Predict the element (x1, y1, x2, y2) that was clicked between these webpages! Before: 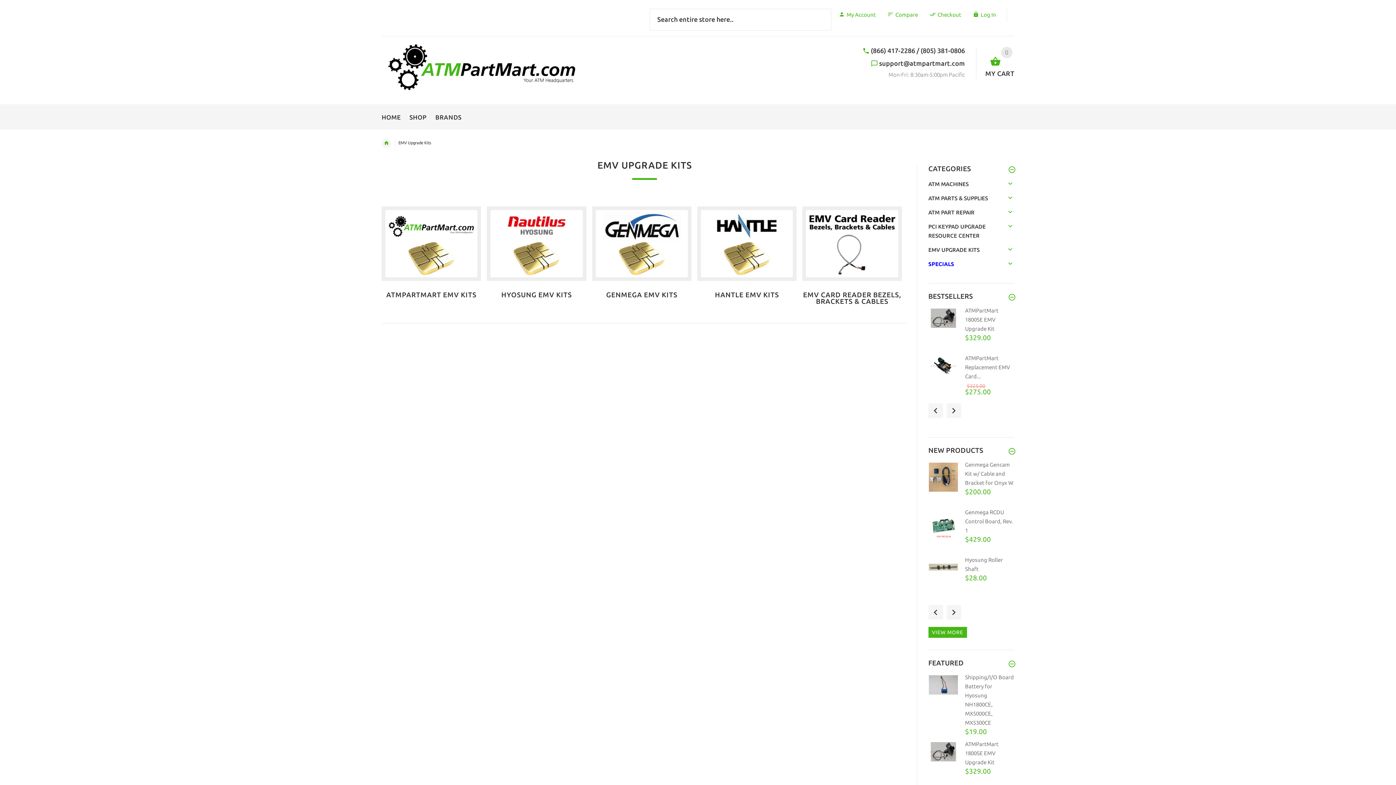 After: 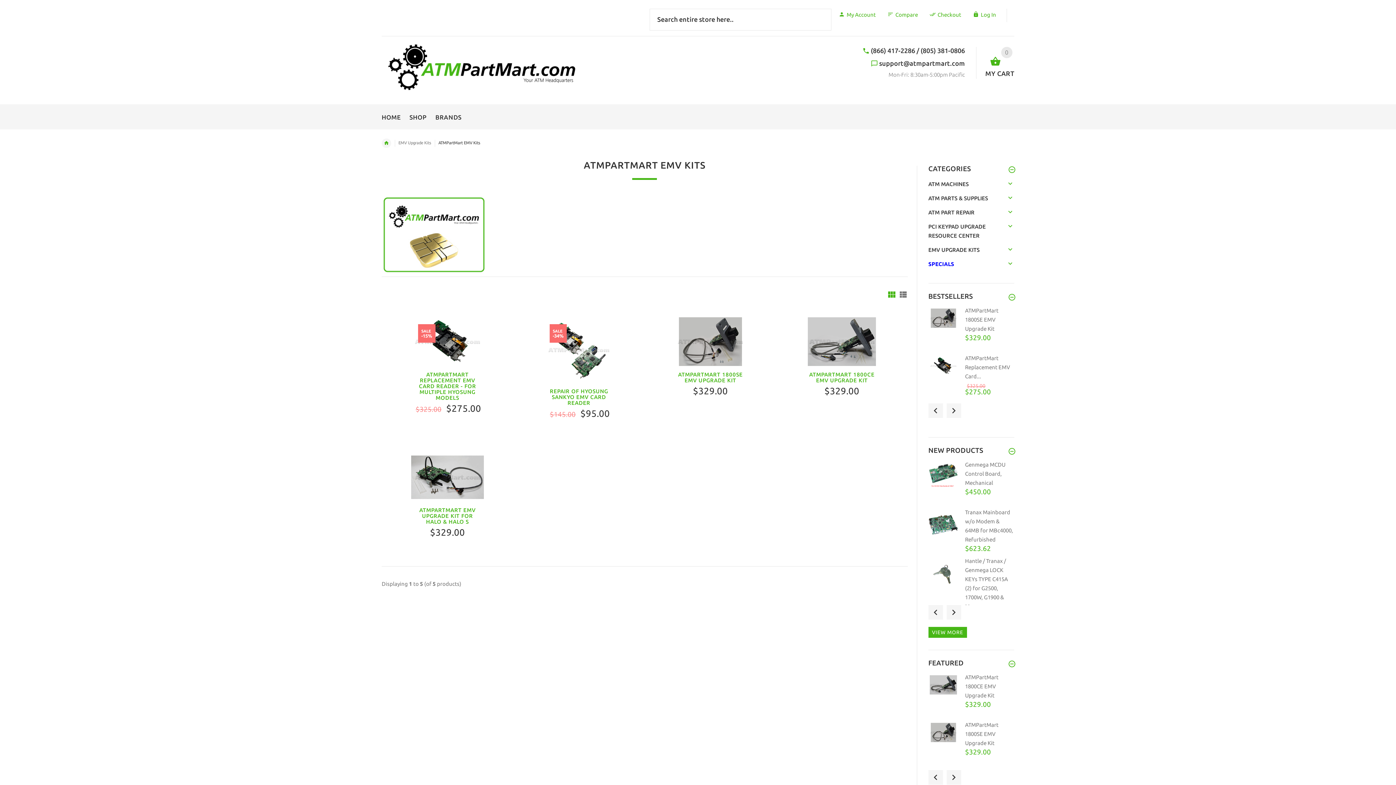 Action: label: ATMPARTMART EMV KITS bbox: (381, 206, 481, 298)